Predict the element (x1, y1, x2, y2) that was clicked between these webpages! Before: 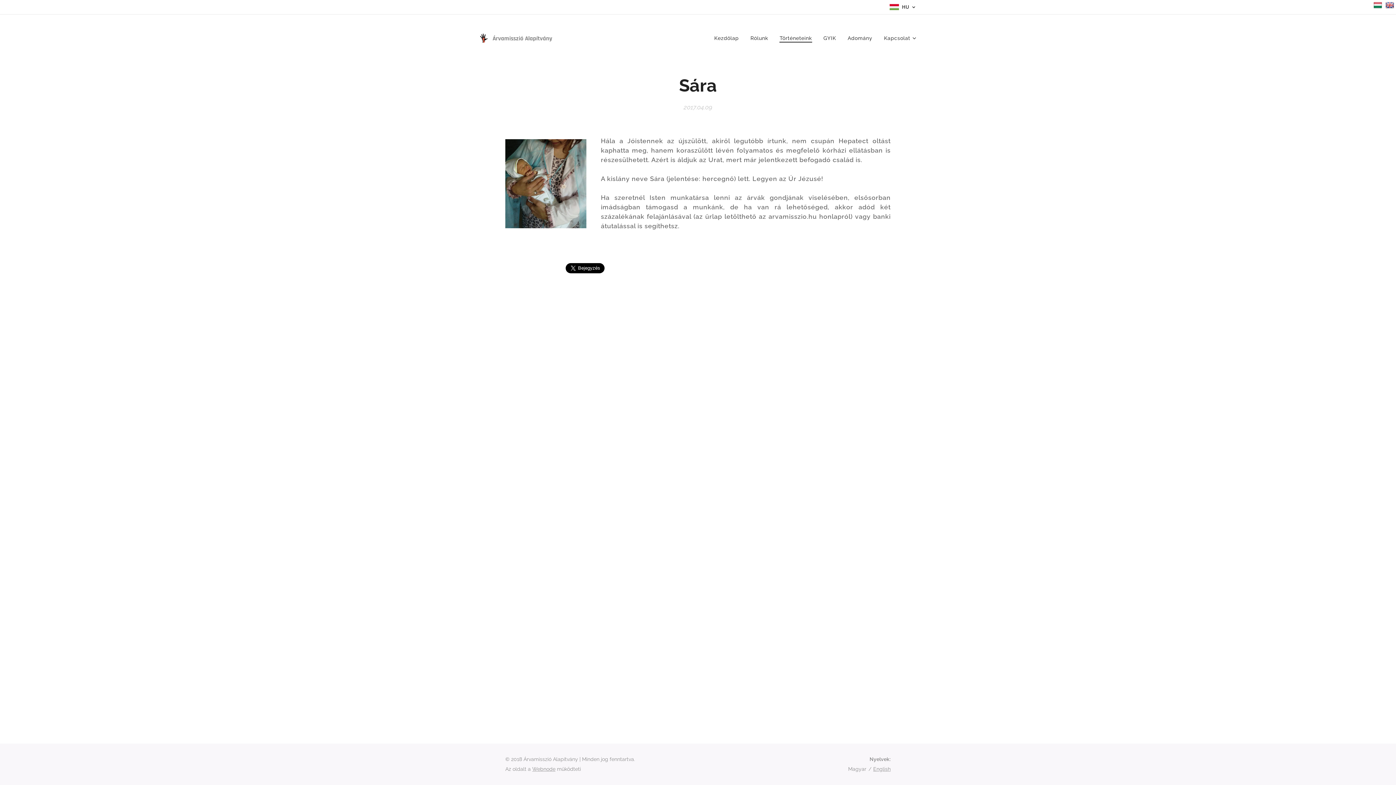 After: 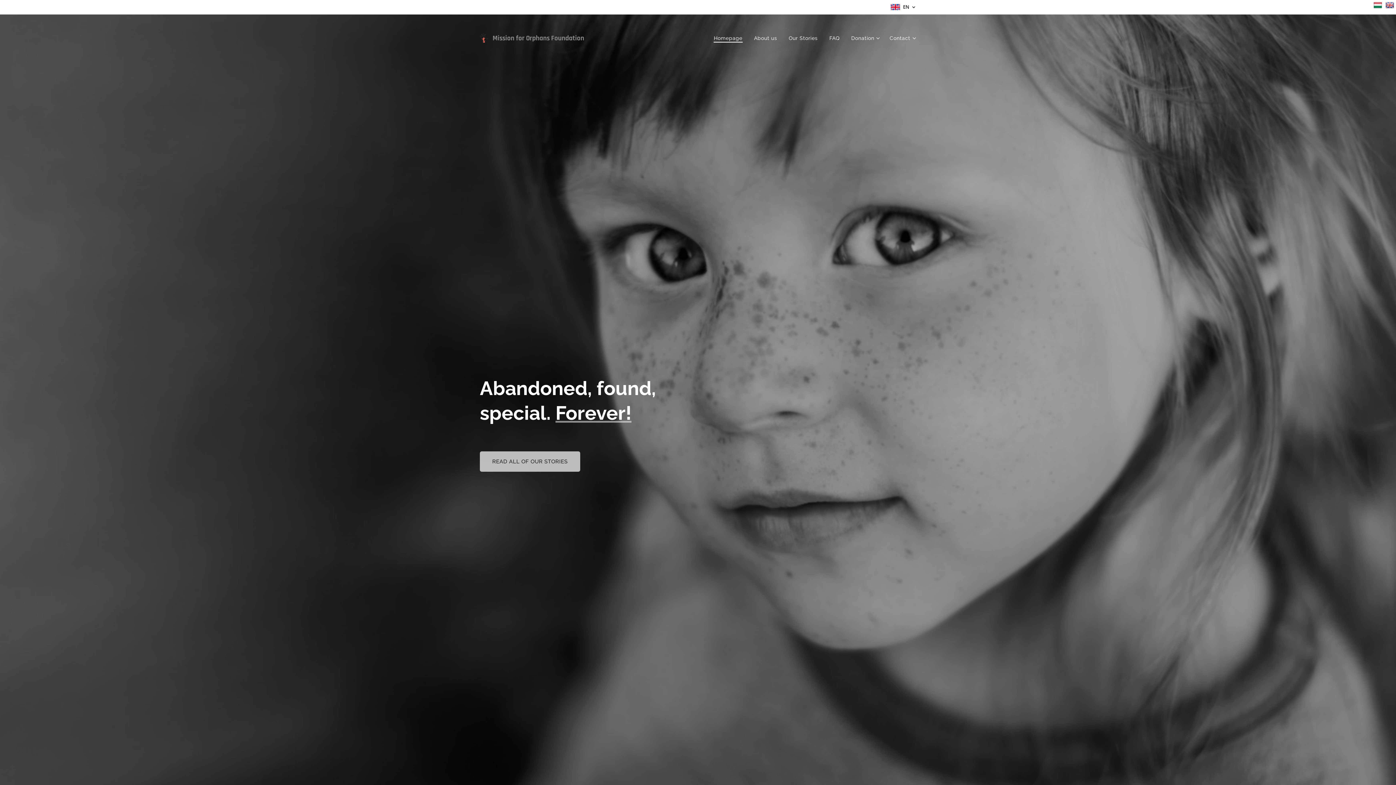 Action: bbox: (1385, 4, 1394, 10)